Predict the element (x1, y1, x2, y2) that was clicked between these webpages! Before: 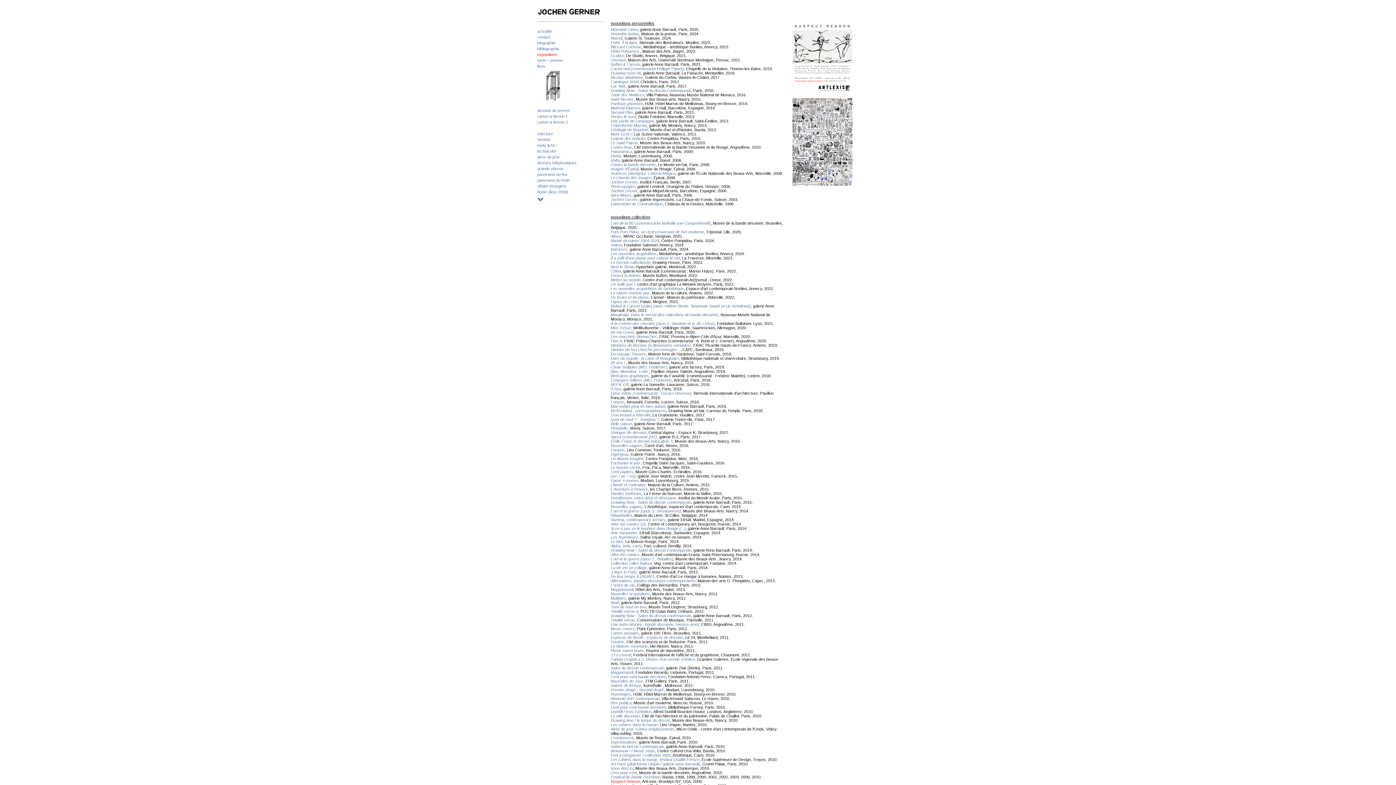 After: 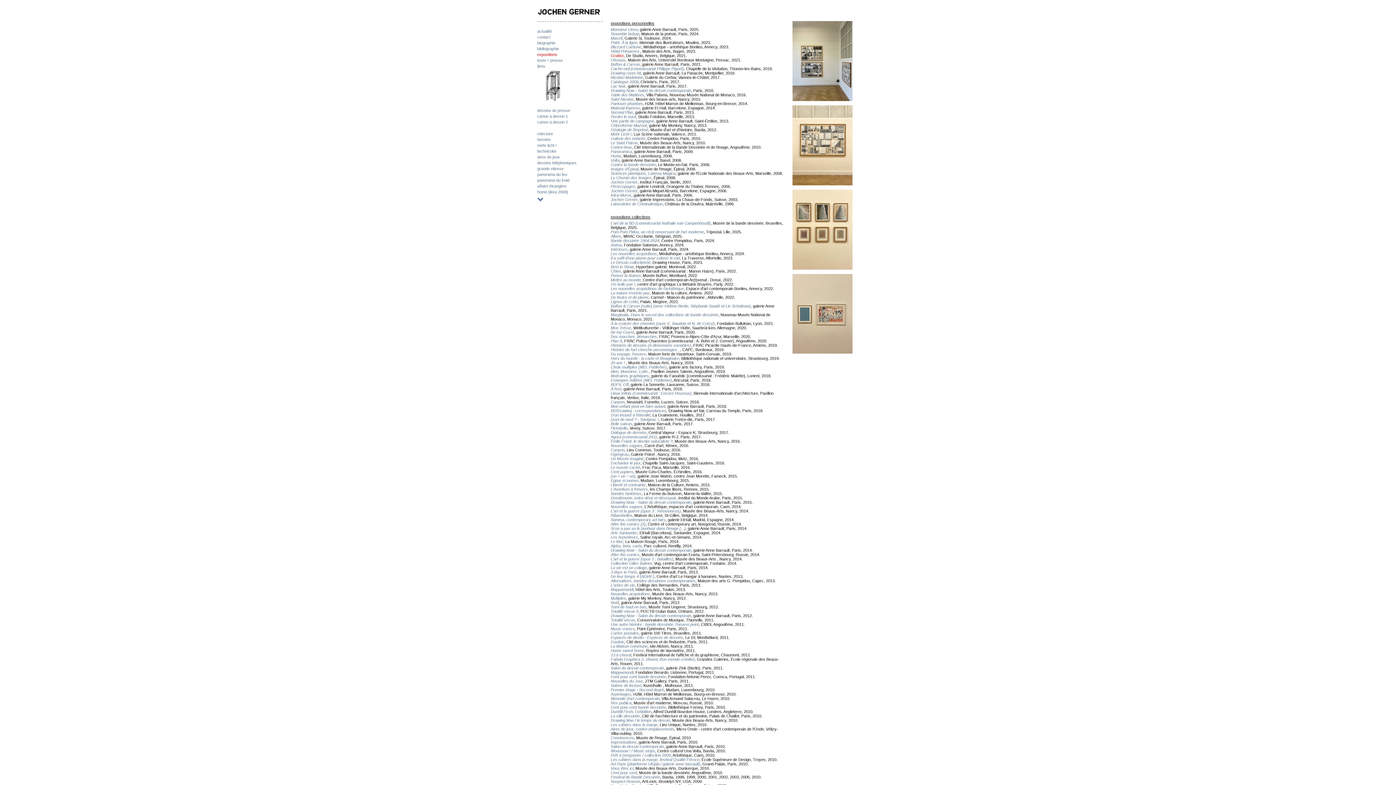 Action: bbox: (610, 53, 624, 57) label: Grafixx